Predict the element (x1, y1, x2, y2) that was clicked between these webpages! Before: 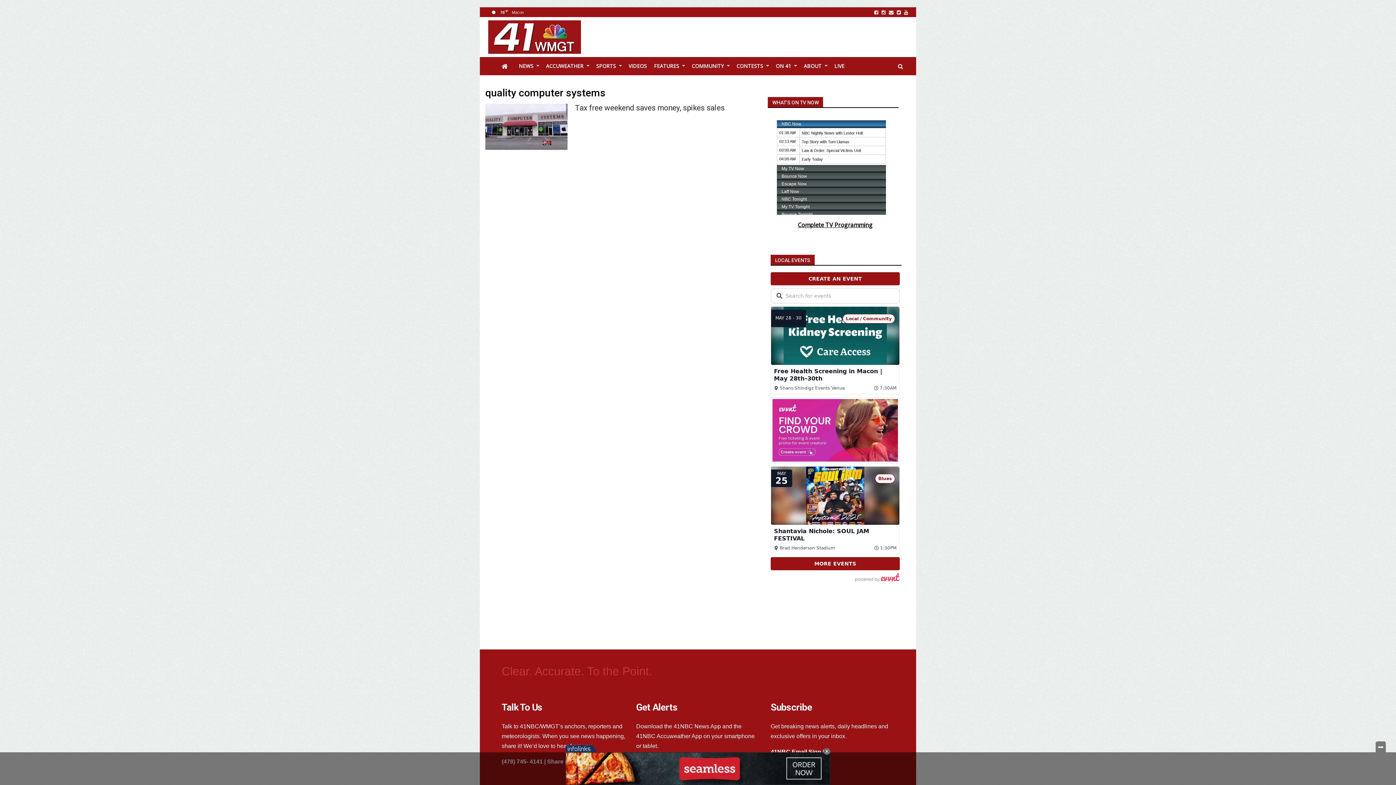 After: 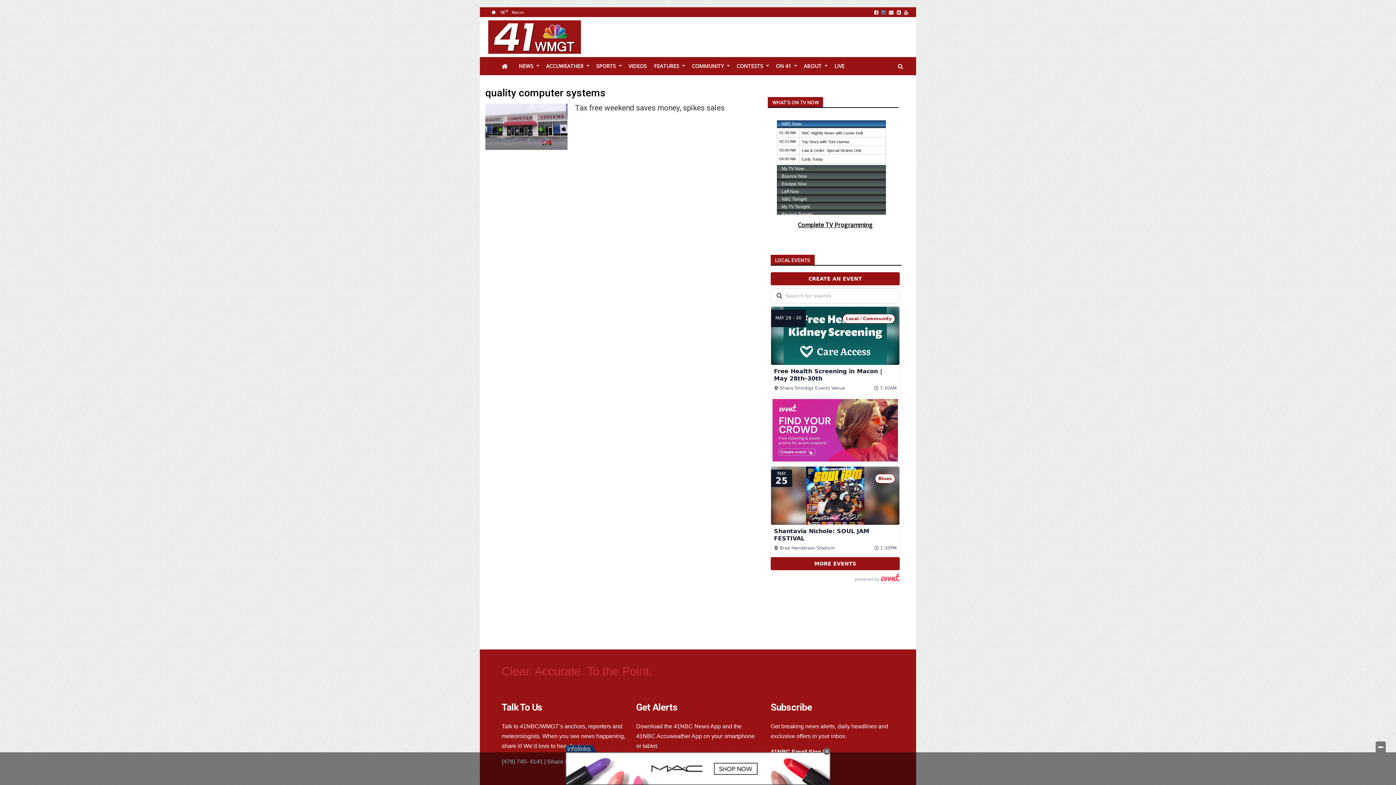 Action: bbox: (881, 8, 886, 15)